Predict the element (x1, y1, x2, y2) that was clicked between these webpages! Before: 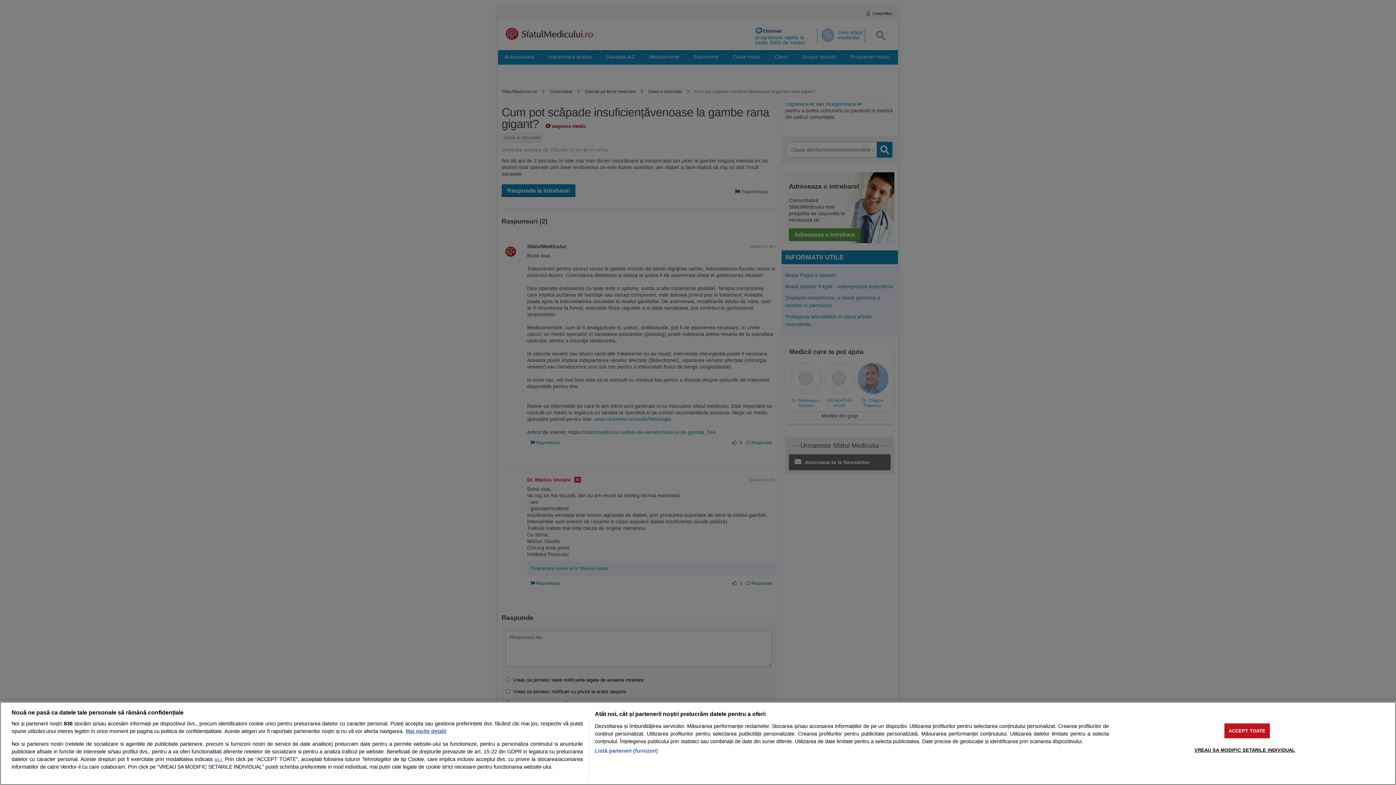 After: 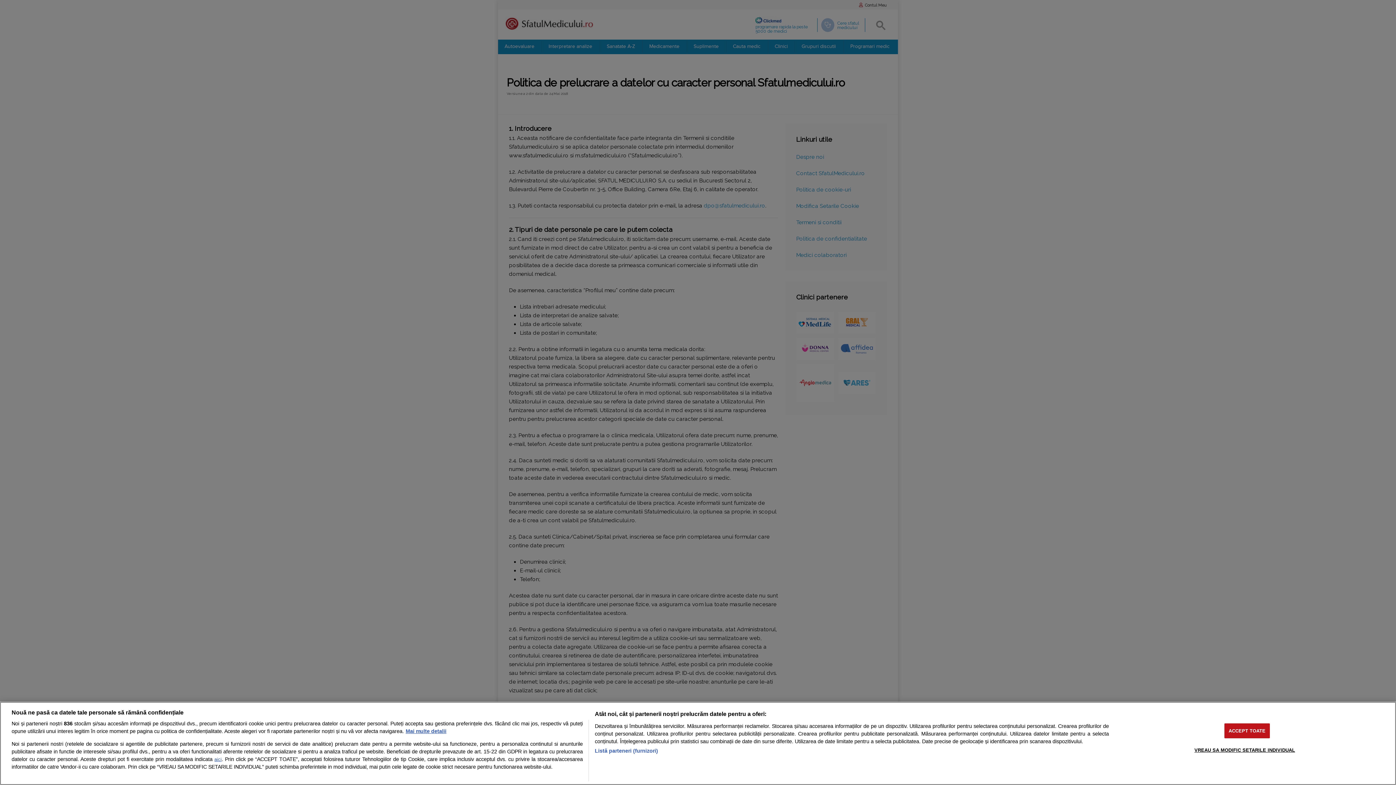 Action: label: aici bbox: (214, 757, 221, 762)